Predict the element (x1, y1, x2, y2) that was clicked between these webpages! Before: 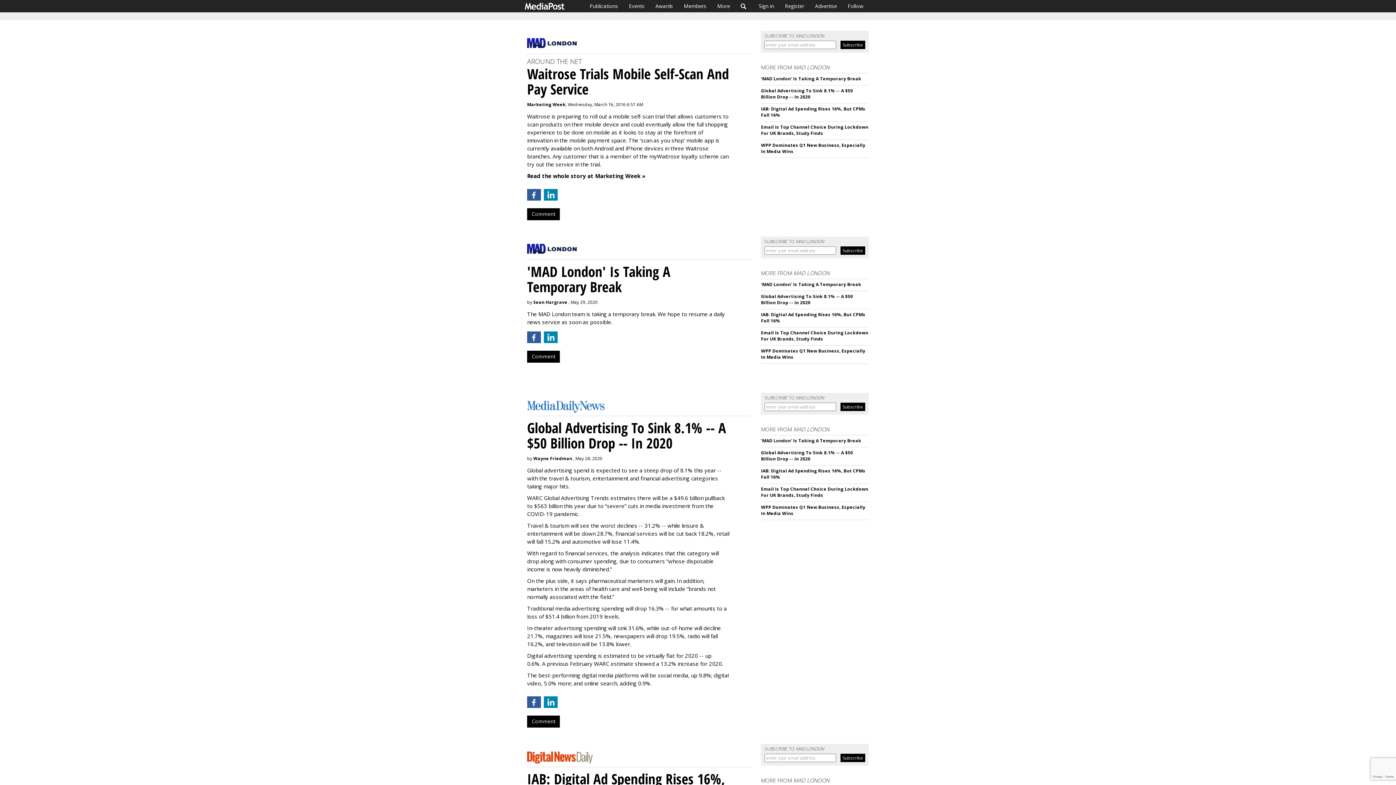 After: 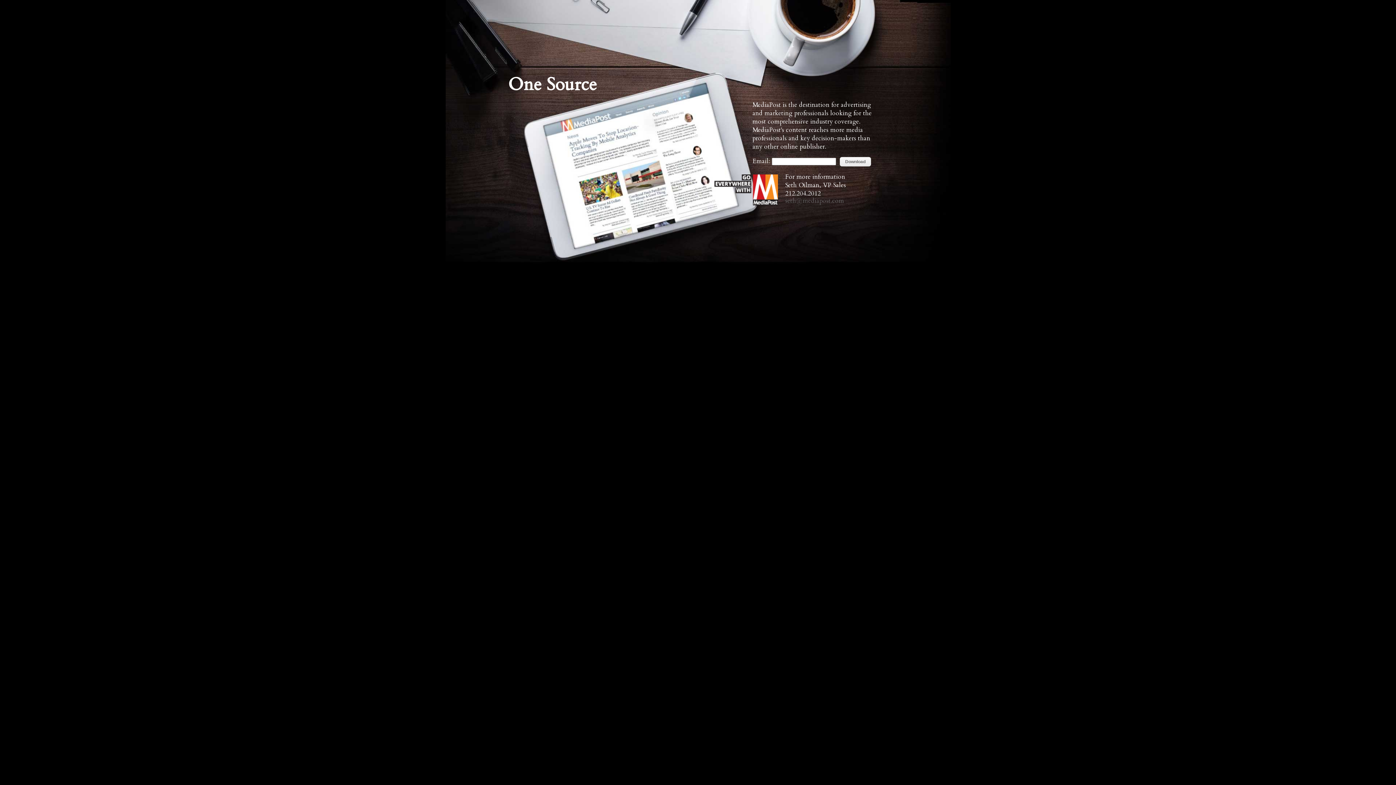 Action: label: Advertise bbox: (809, 0, 842, 12)